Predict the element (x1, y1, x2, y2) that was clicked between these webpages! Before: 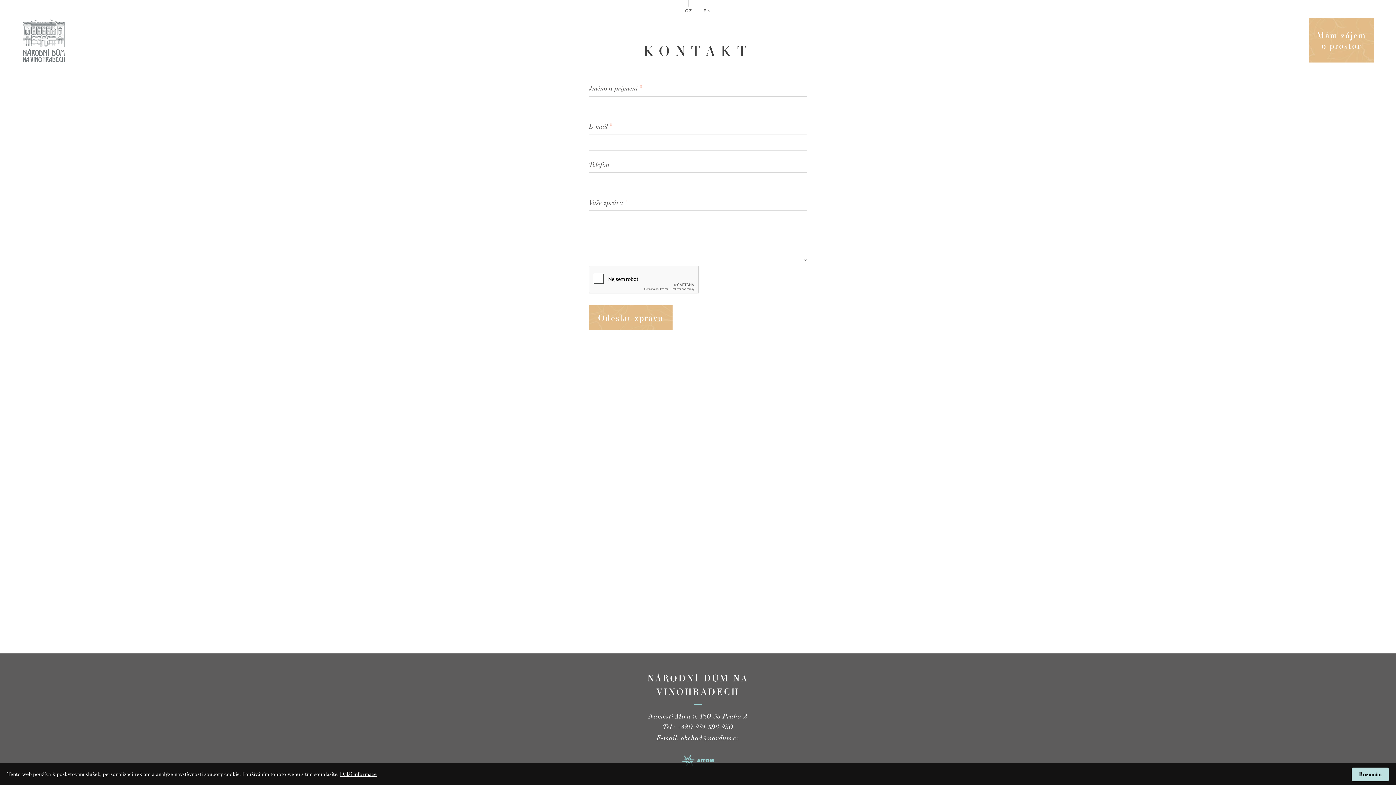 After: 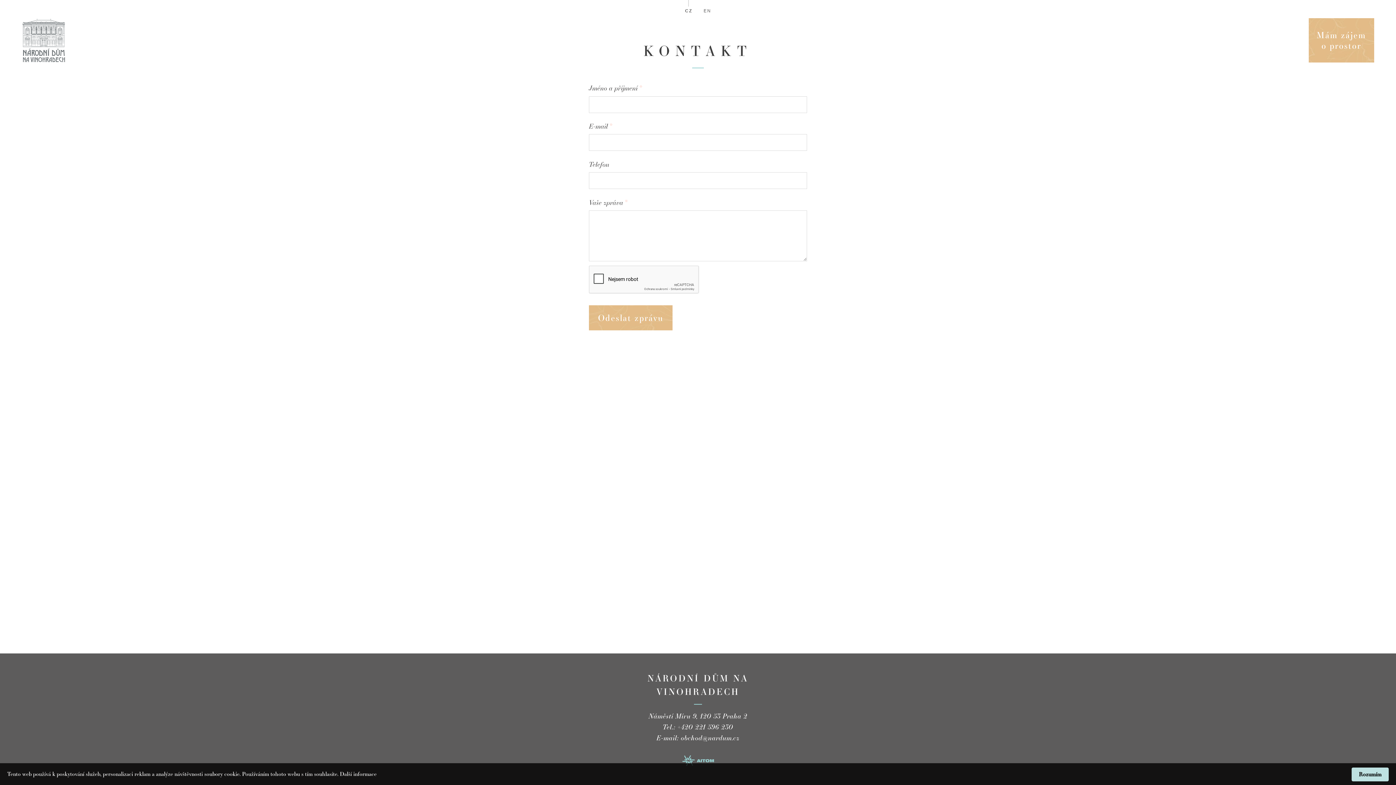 Action: bbox: (340, 770, 376, 778) label: Další informace